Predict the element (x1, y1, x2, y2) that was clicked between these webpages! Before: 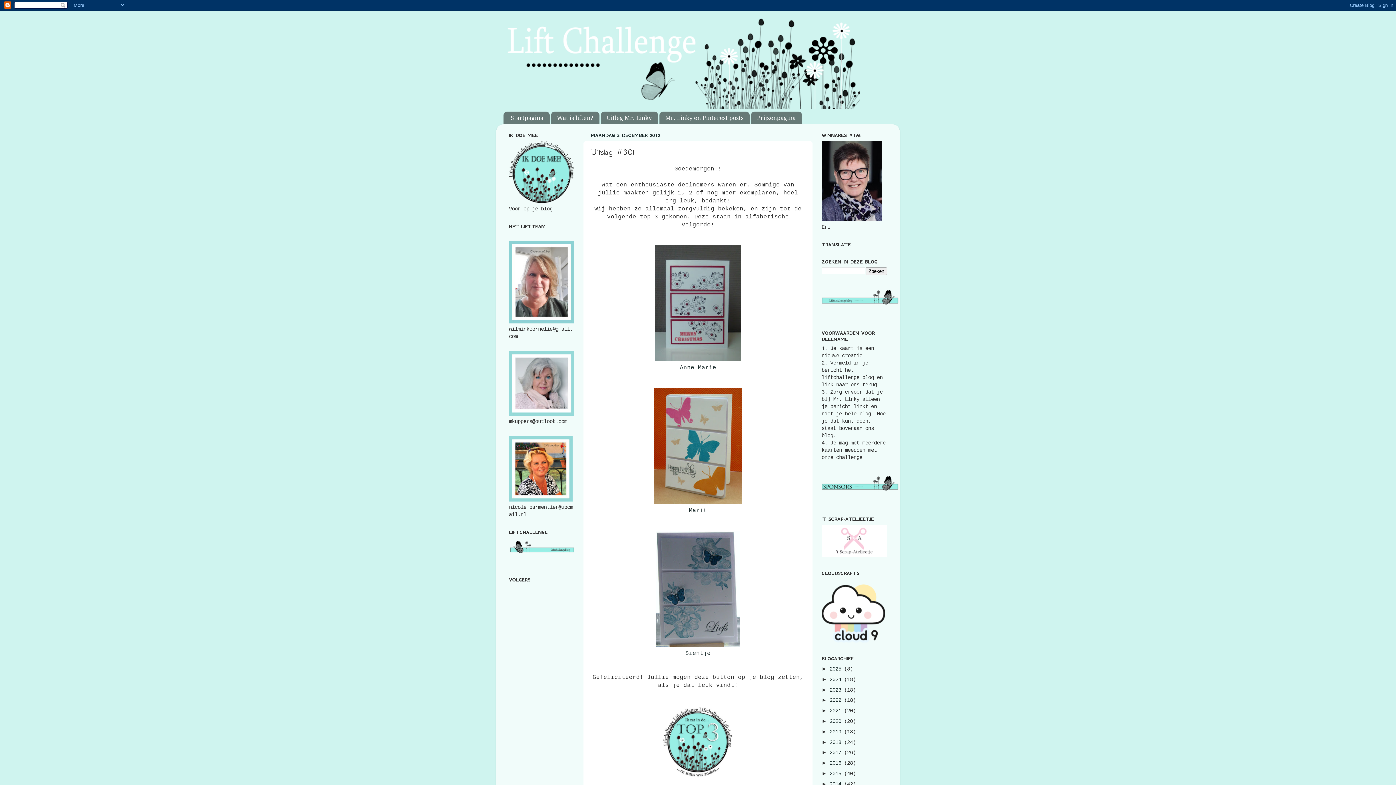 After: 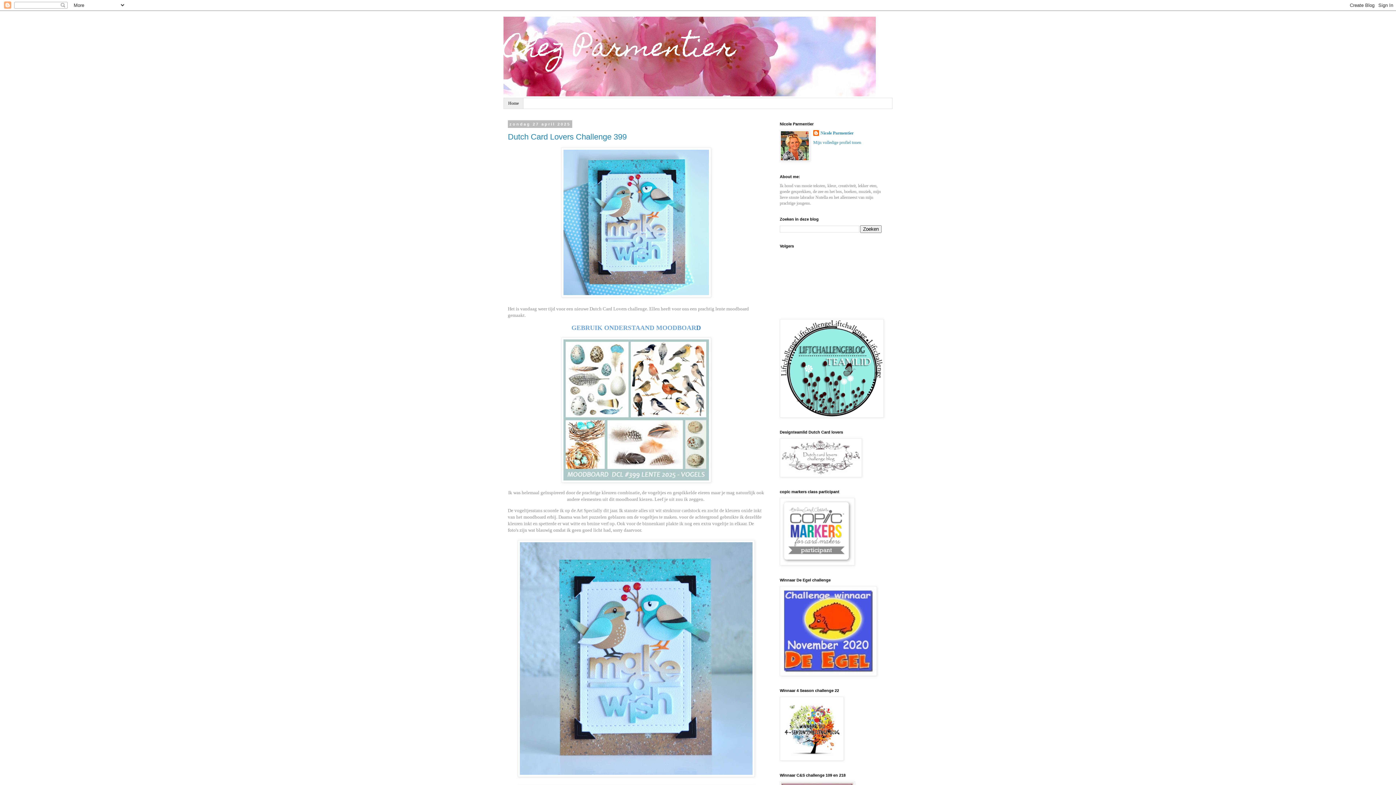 Action: bbox: (509, 497, 572, 503)